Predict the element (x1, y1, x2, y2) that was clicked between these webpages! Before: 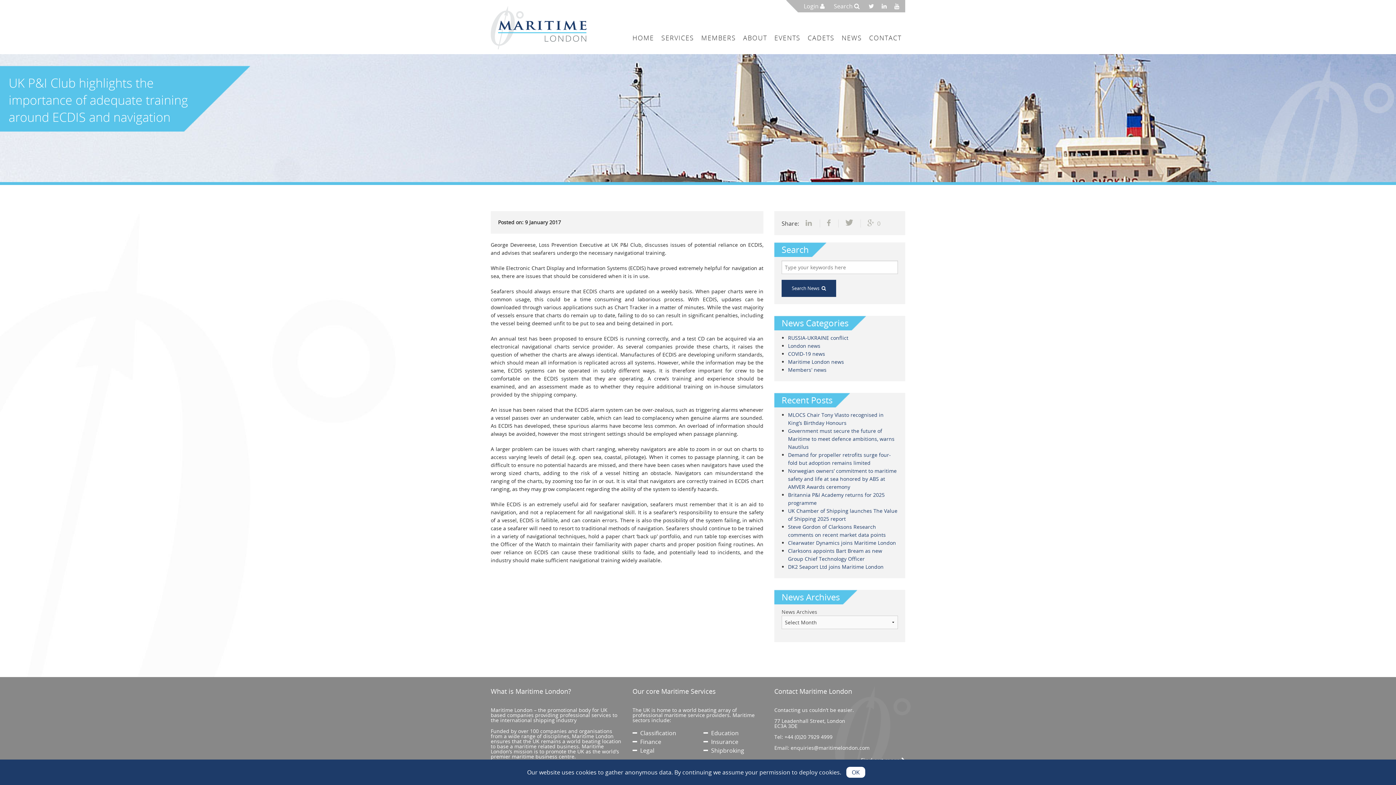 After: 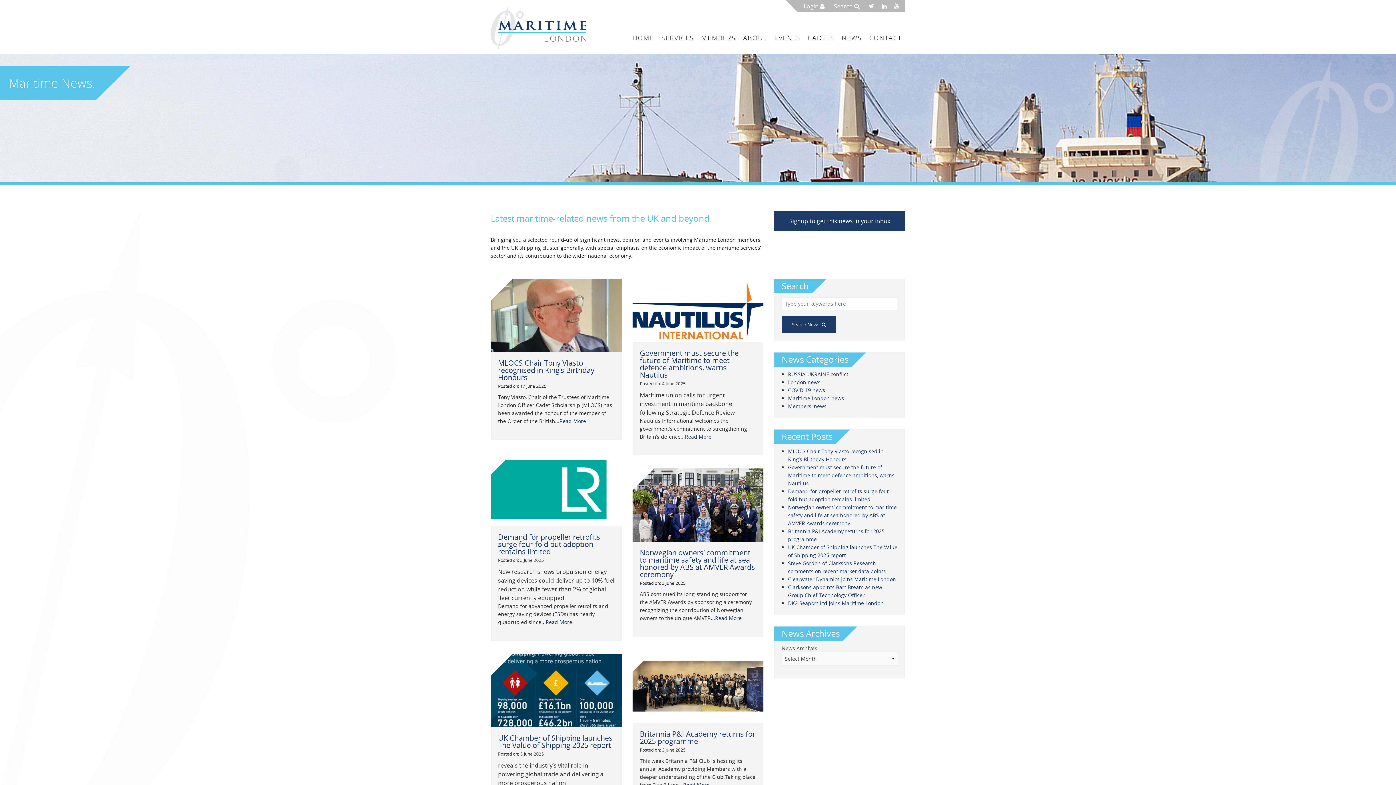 Action: label: Members' news bbox: (788, 366, 826, 373)